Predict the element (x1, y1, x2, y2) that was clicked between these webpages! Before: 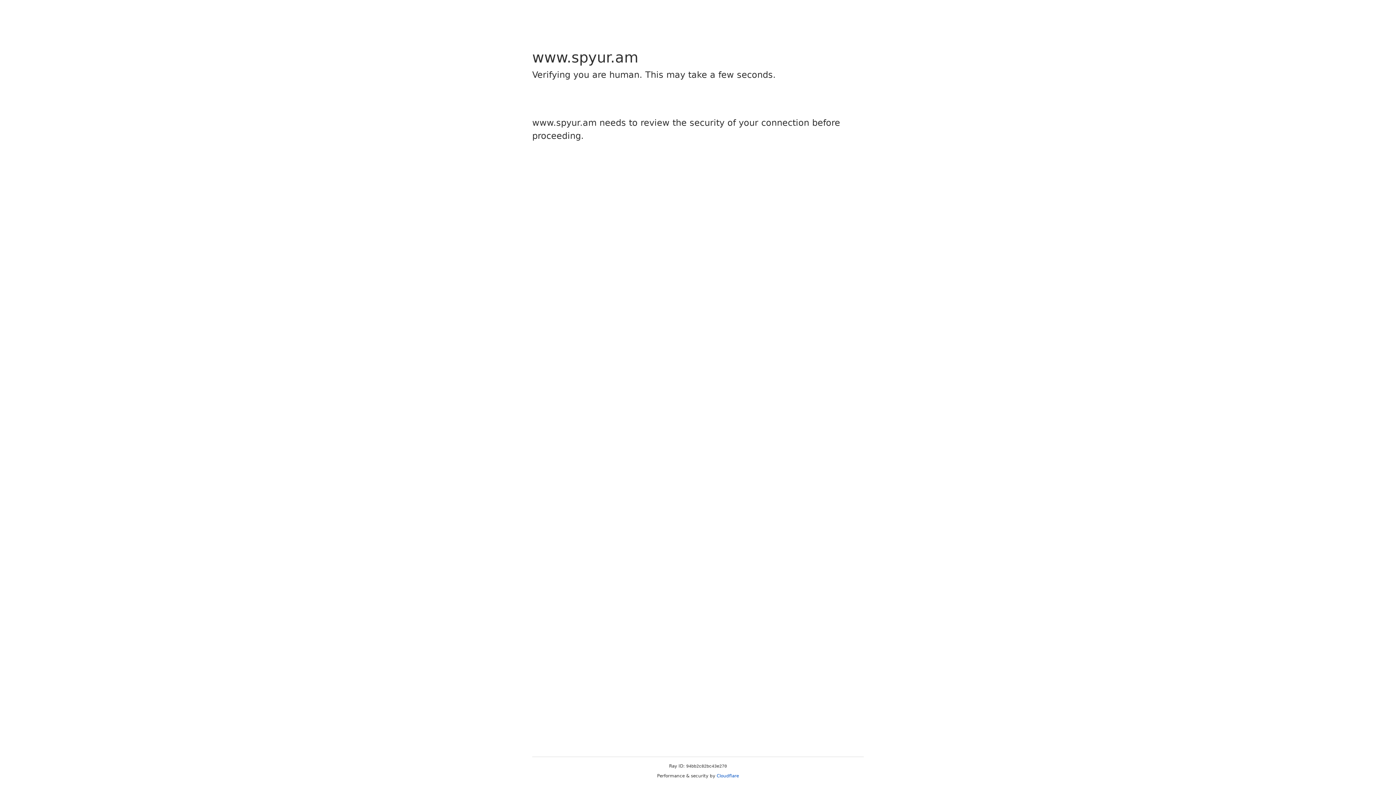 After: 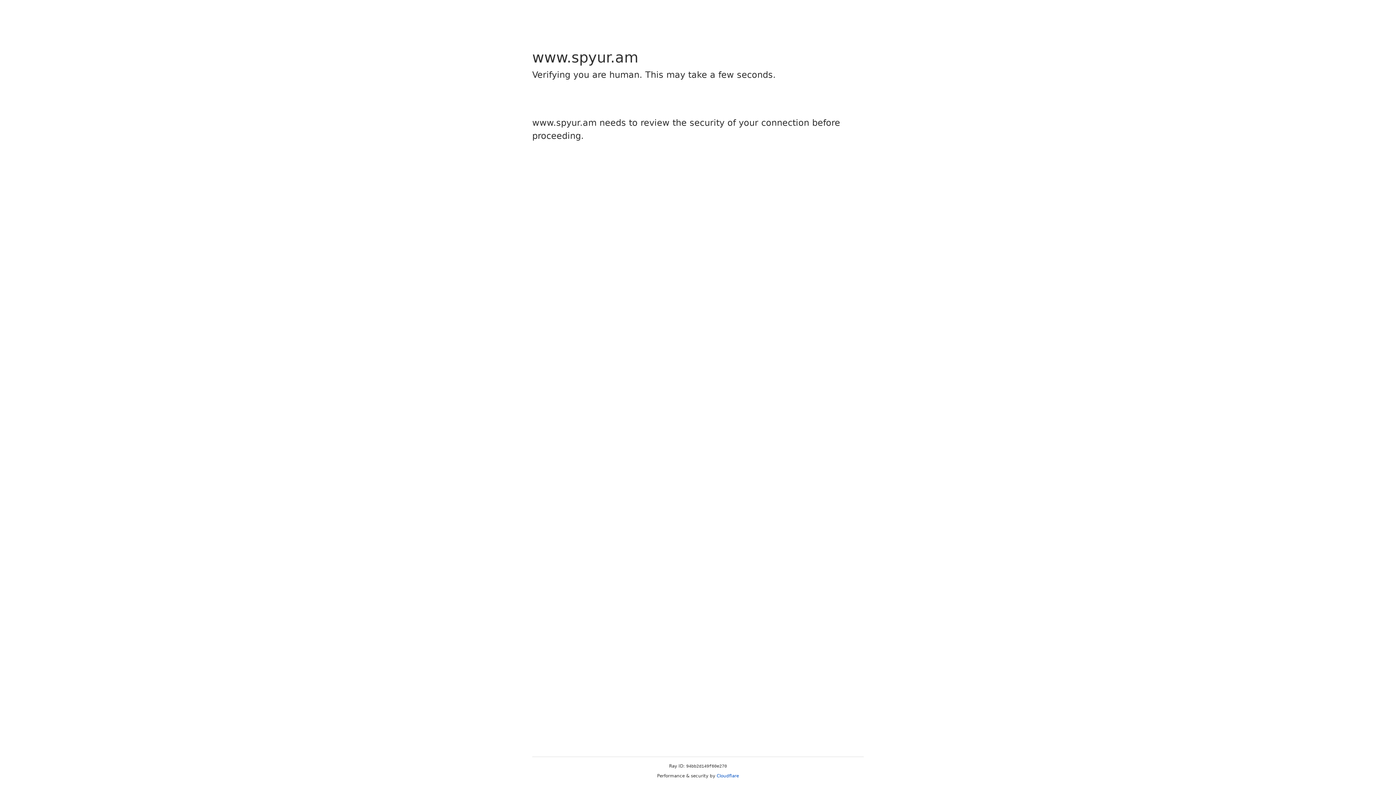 Action: bbox: (716, 773, 739, 778) label: Cloudflare